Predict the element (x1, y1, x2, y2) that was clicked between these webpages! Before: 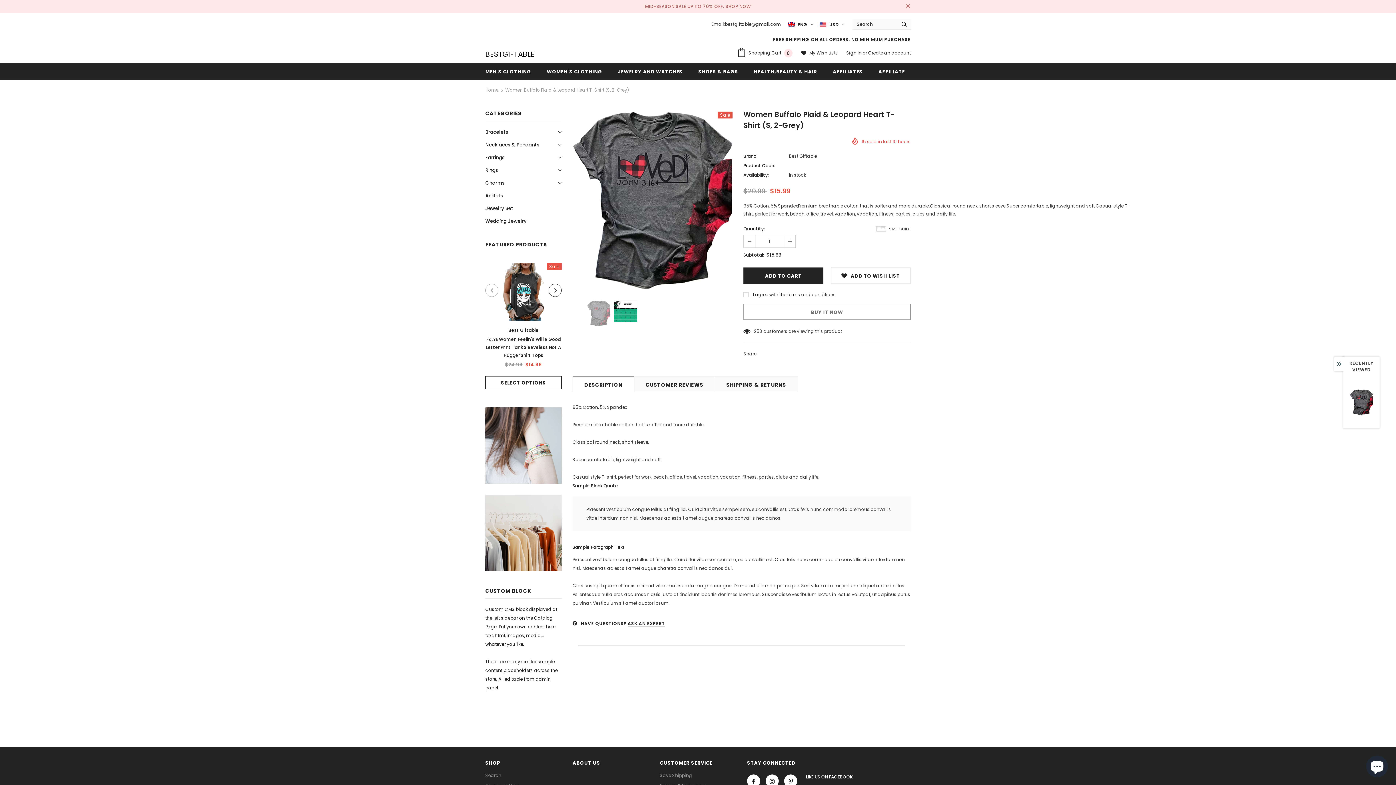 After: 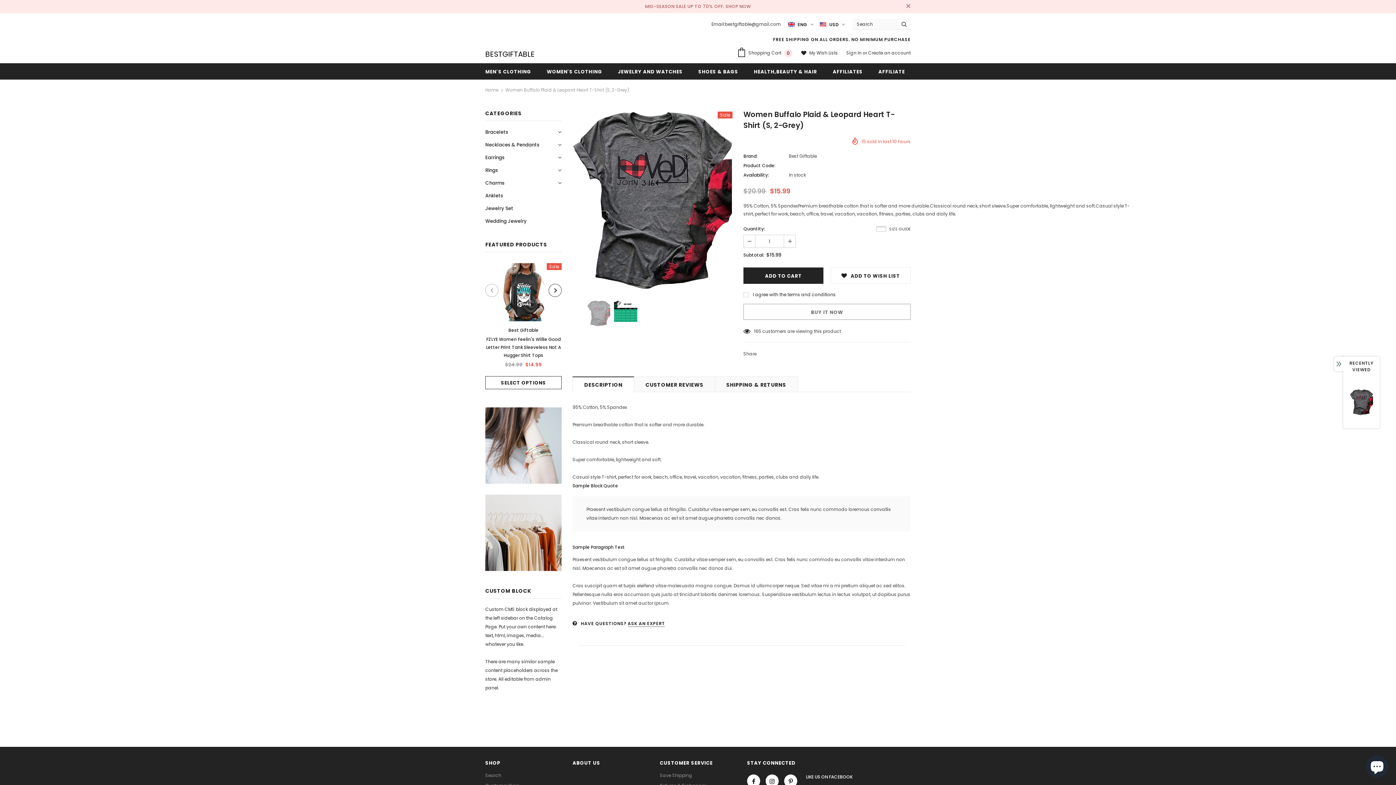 Action: bbox: (587, 300, 610, 326)